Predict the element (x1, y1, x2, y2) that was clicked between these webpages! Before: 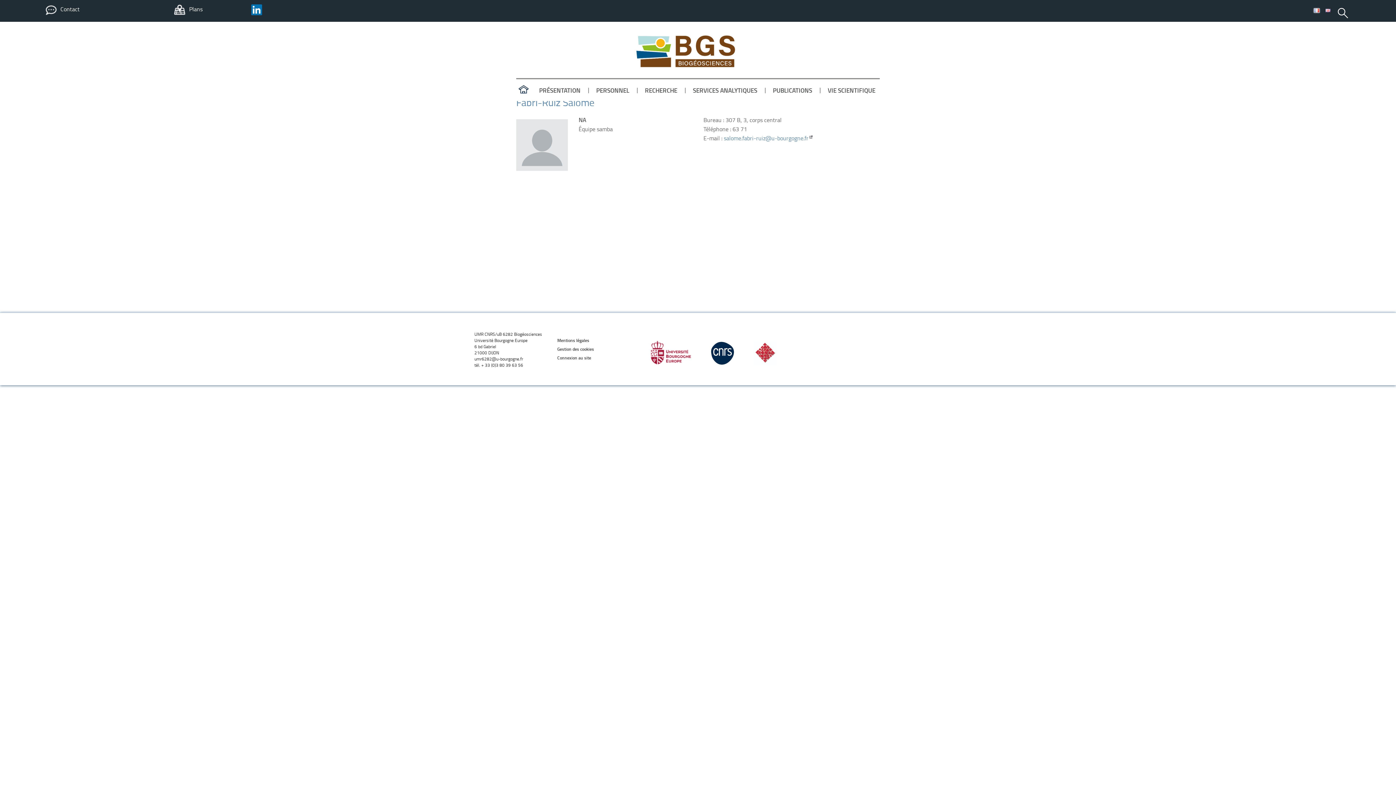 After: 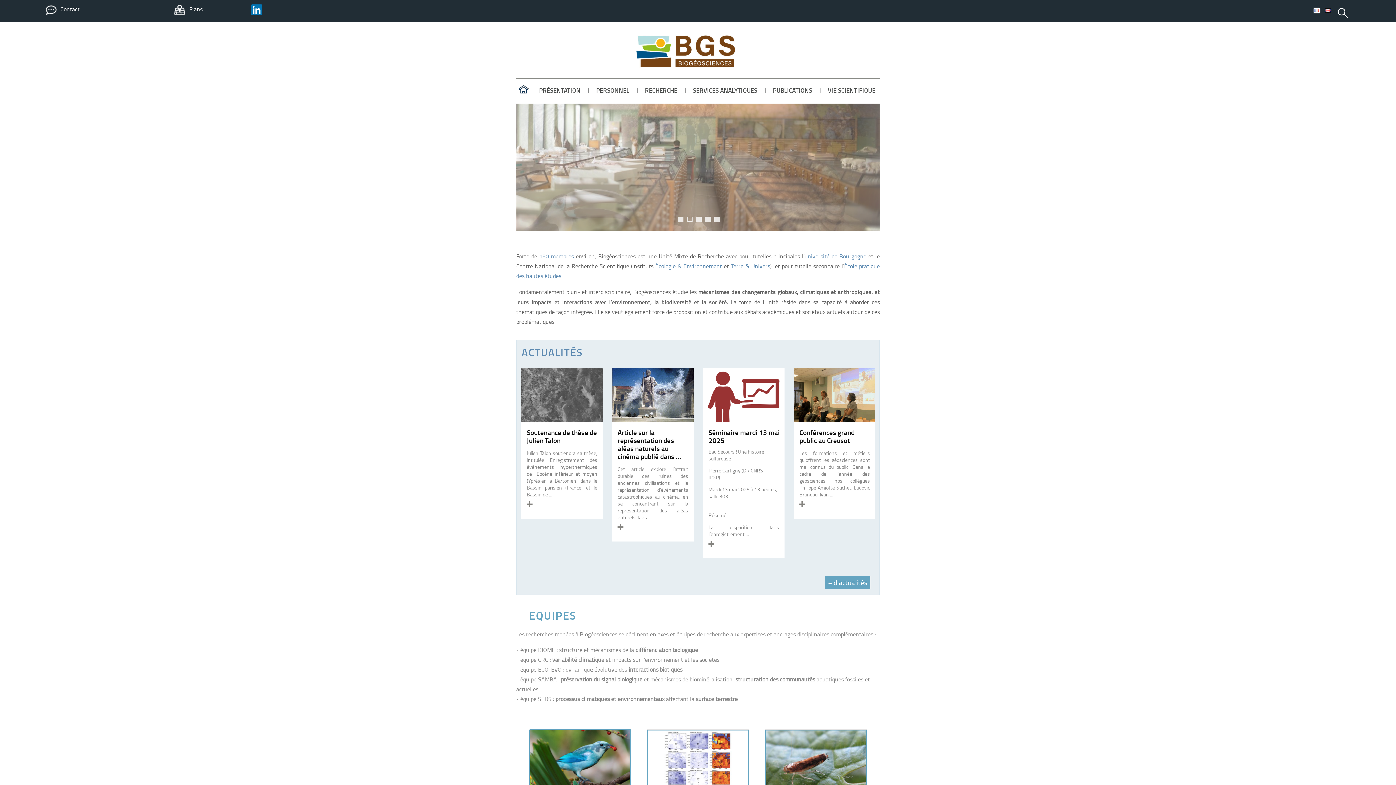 Action: bbox: (518, 82, 528, 97) label: ACCUEIL